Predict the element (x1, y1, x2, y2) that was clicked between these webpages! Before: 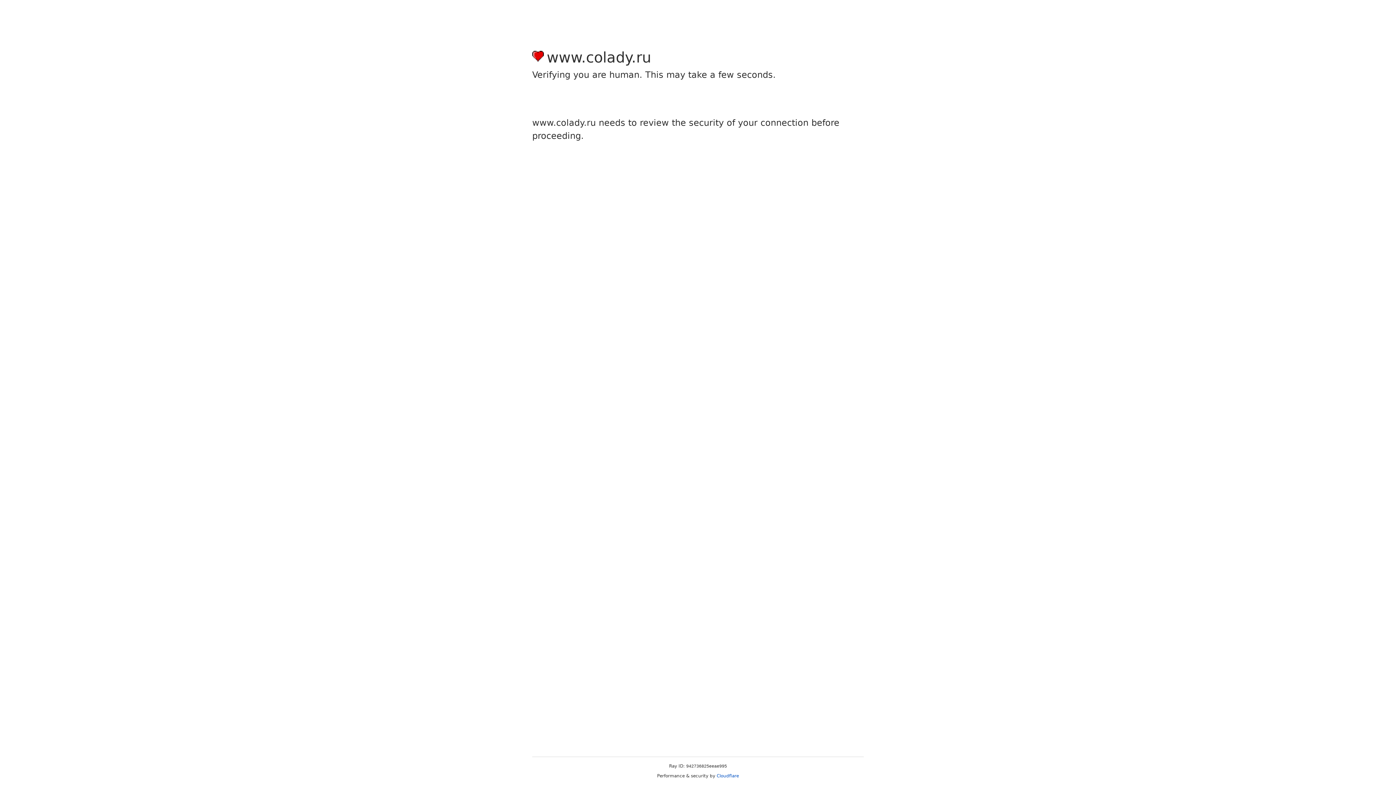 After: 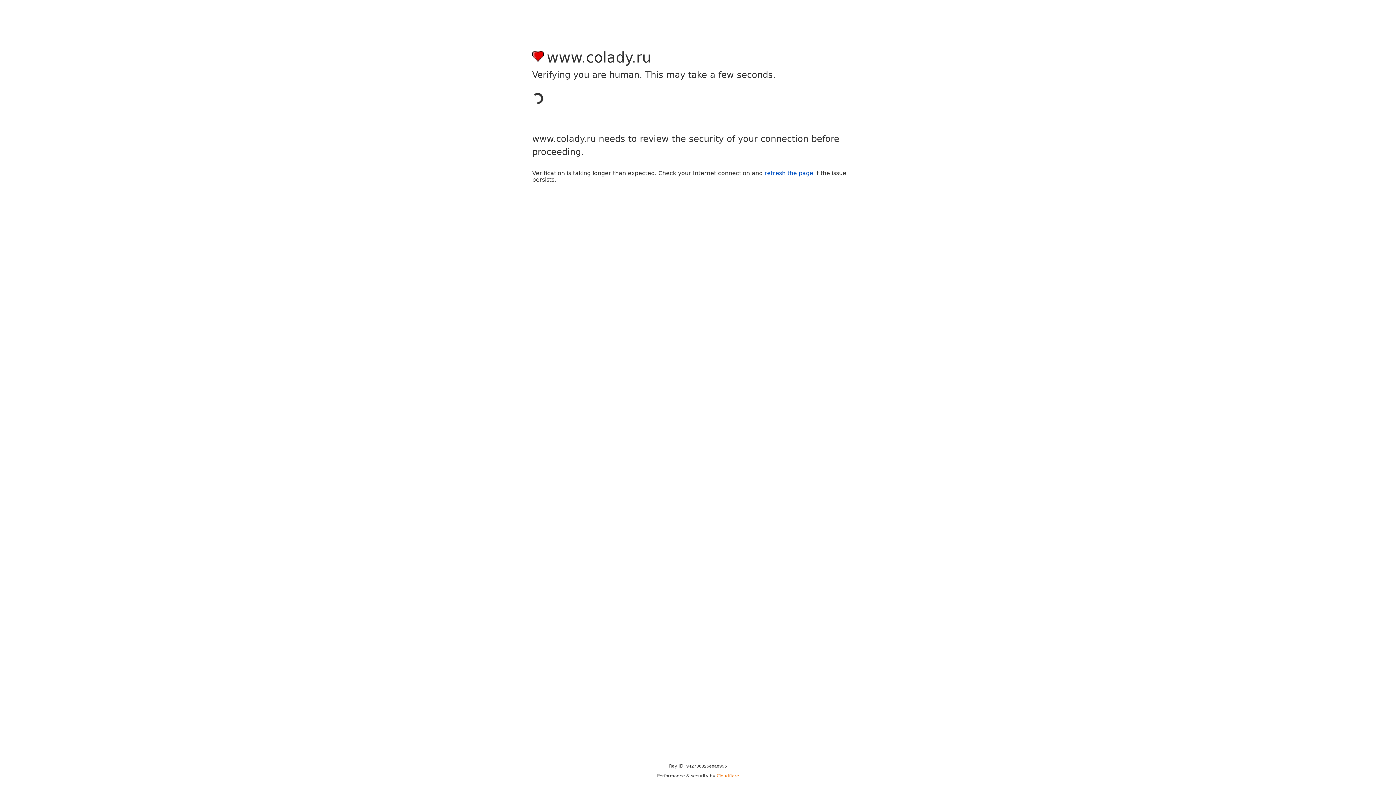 Action: label: Cloudflare bbox: (716, 773, 739, 778)